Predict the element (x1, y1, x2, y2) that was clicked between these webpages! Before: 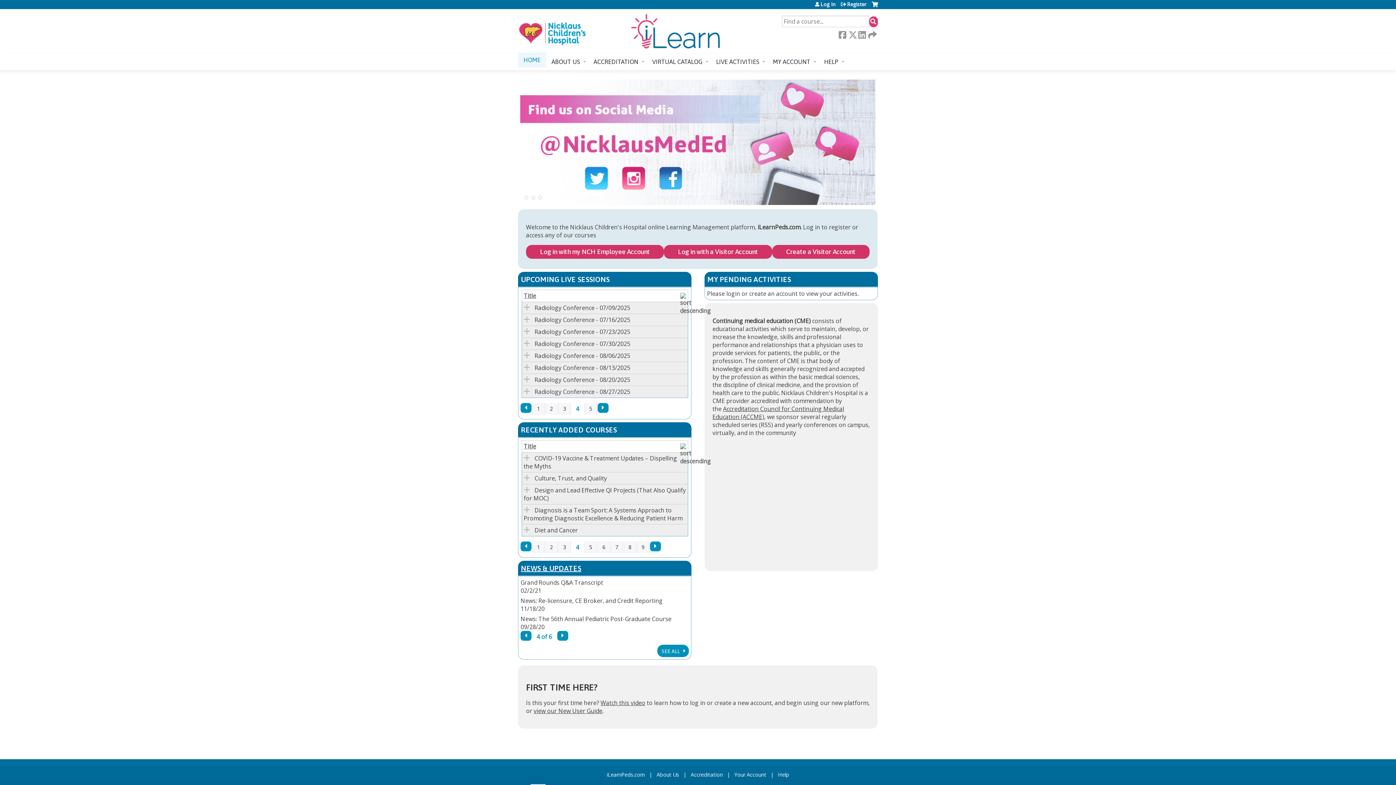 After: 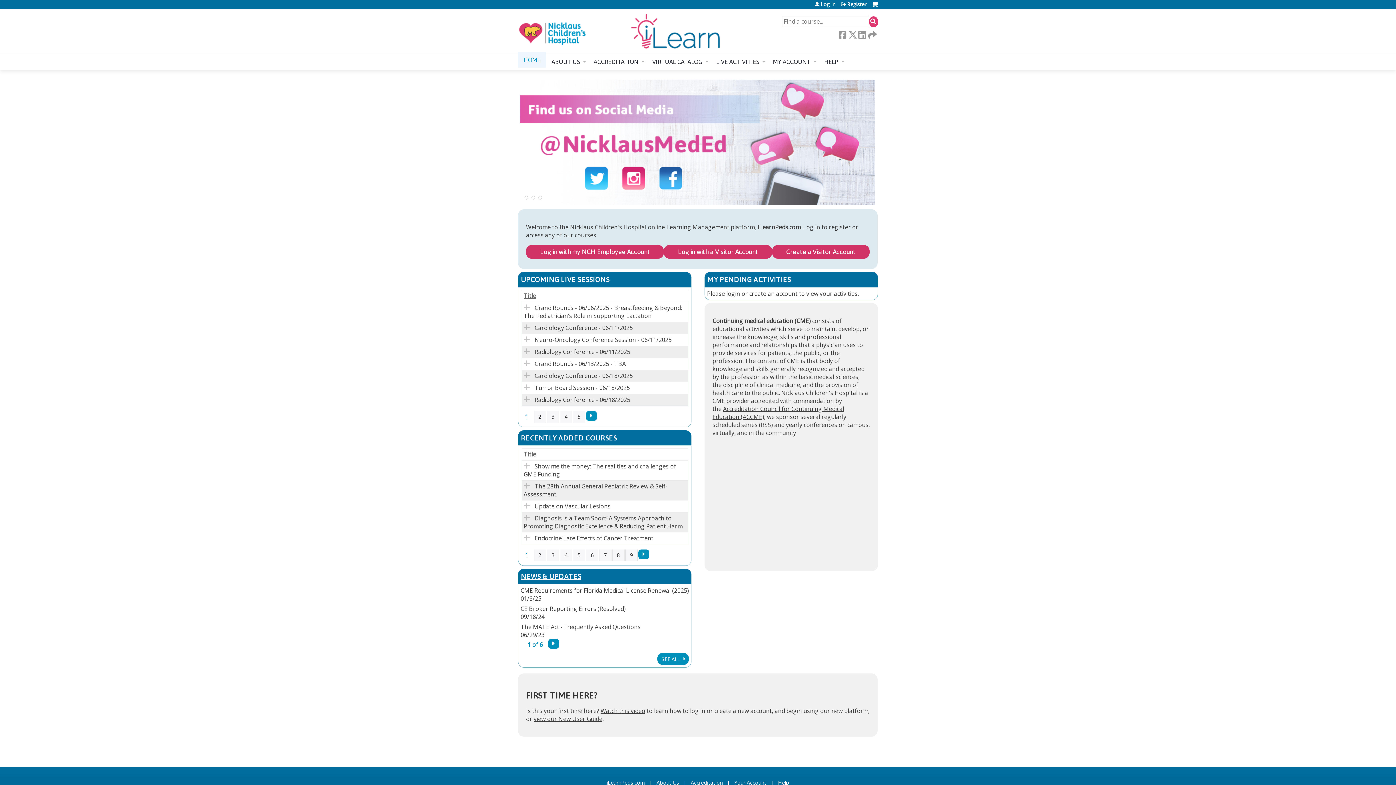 Action: bbox: (518, 9, 721, 54)